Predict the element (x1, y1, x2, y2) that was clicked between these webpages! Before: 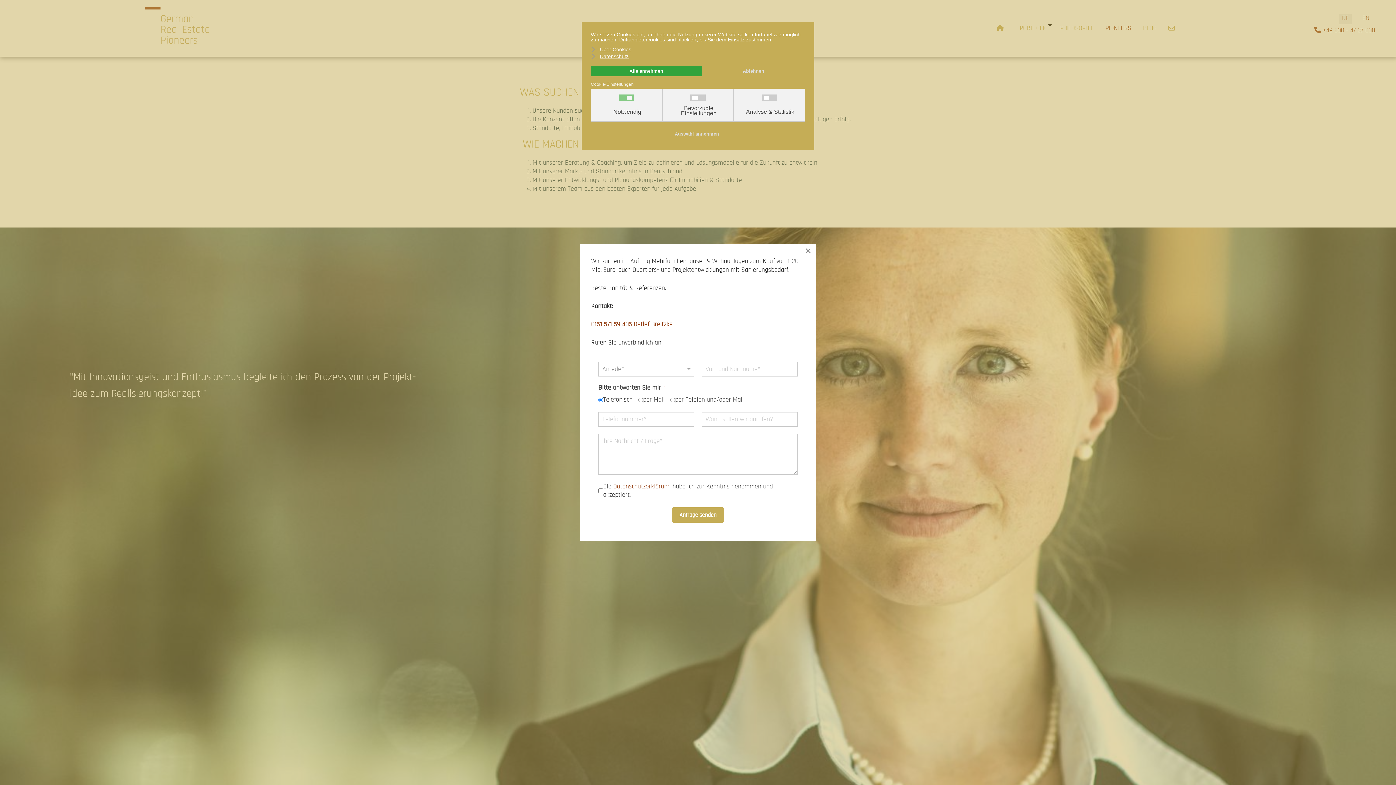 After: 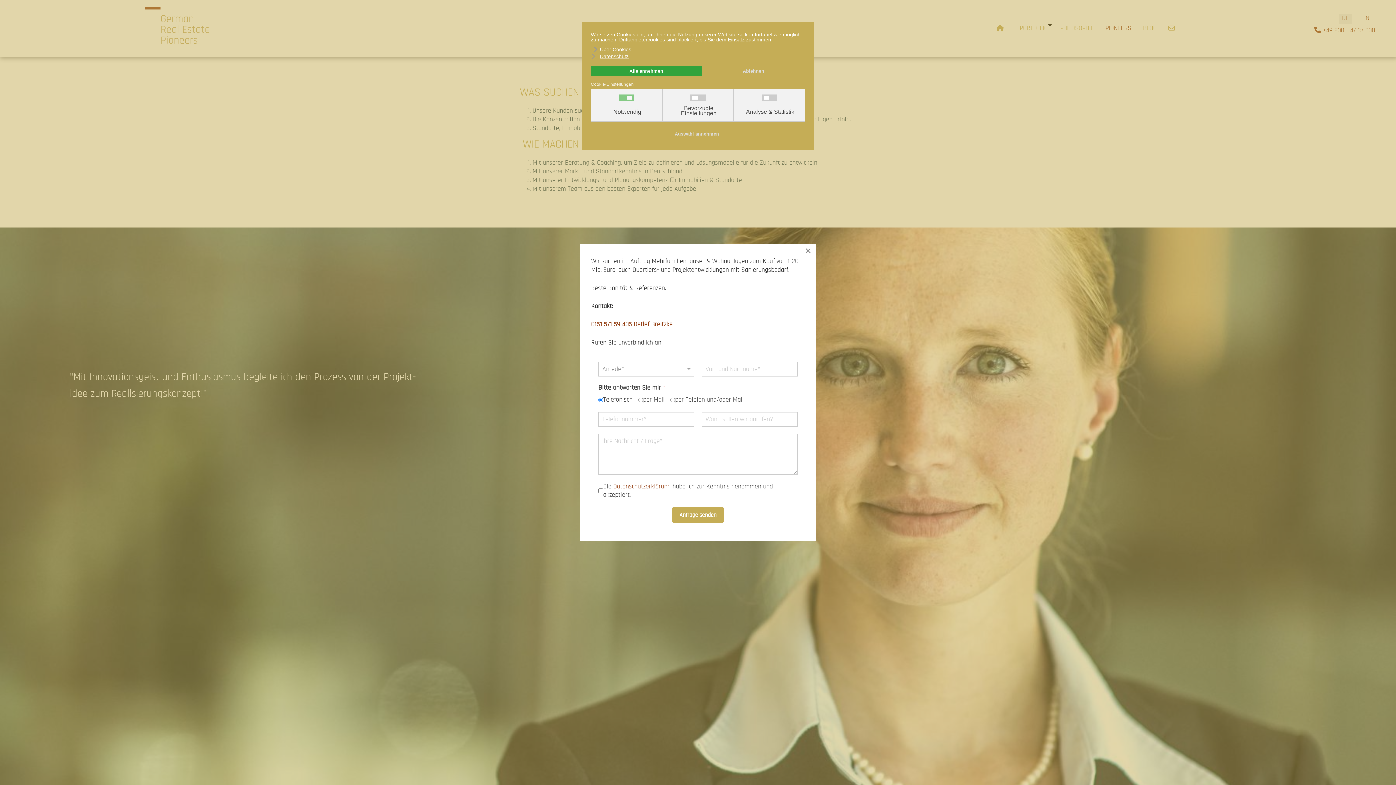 Action: bbox: (590, 45, 632, 52) label: Über Cookies